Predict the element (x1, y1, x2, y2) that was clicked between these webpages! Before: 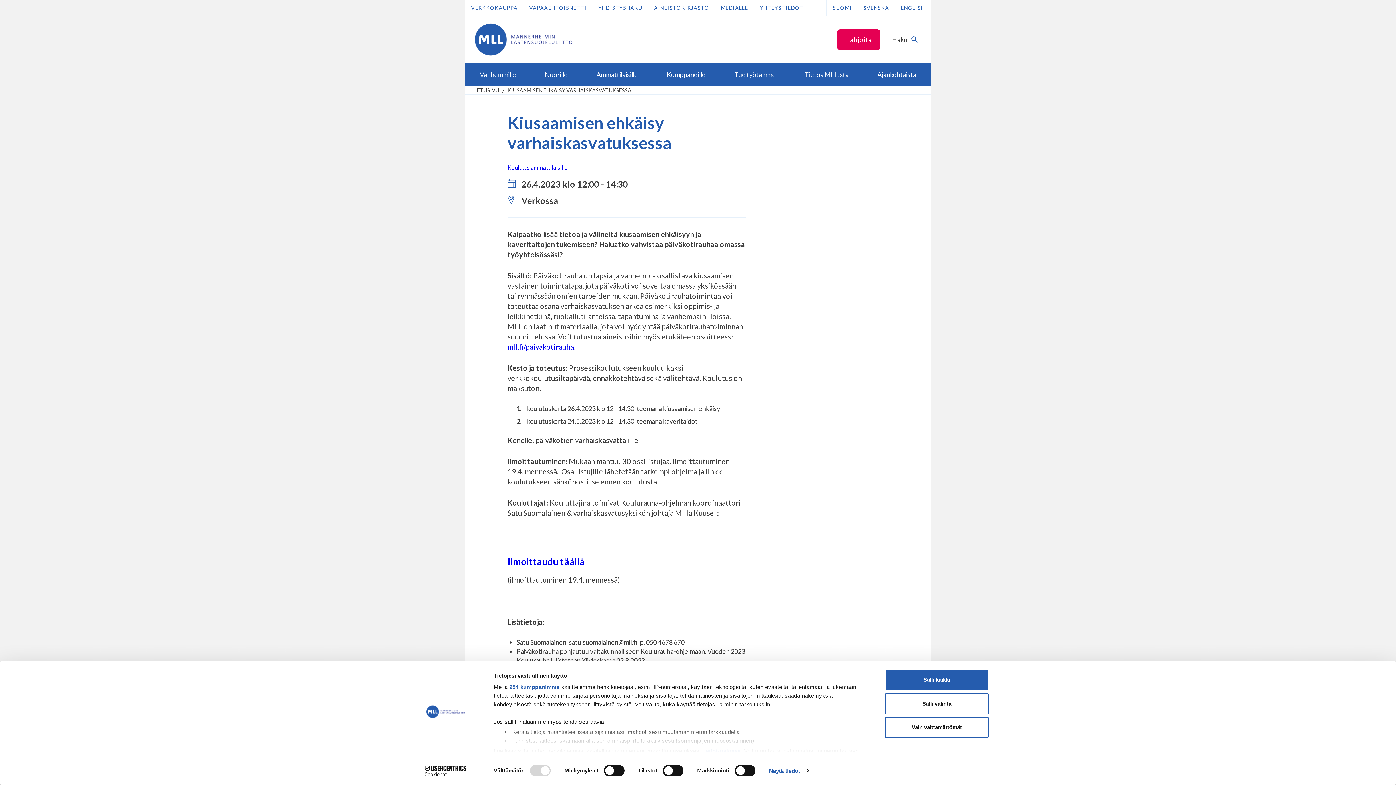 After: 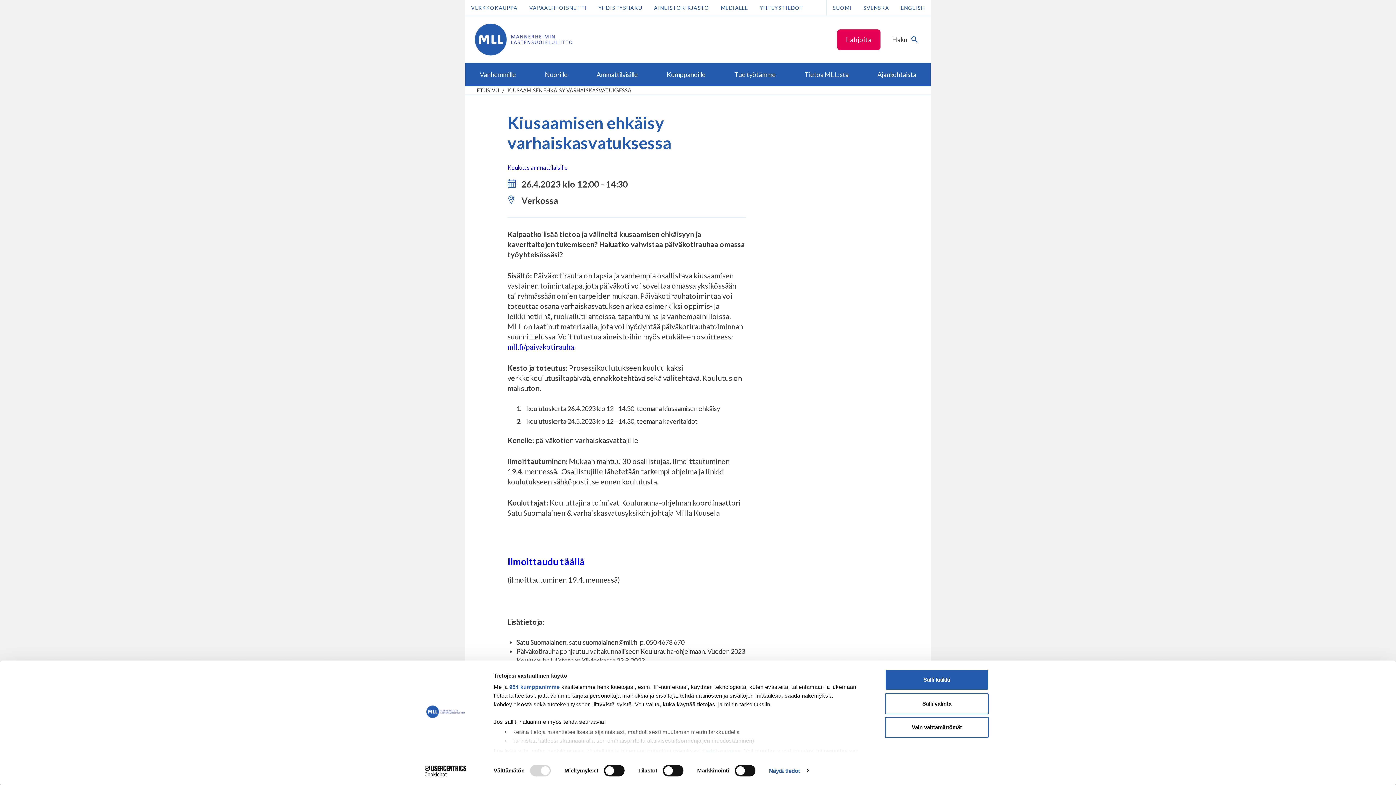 Action: label: SUOMI bbox: (827, 0, 857, 15)